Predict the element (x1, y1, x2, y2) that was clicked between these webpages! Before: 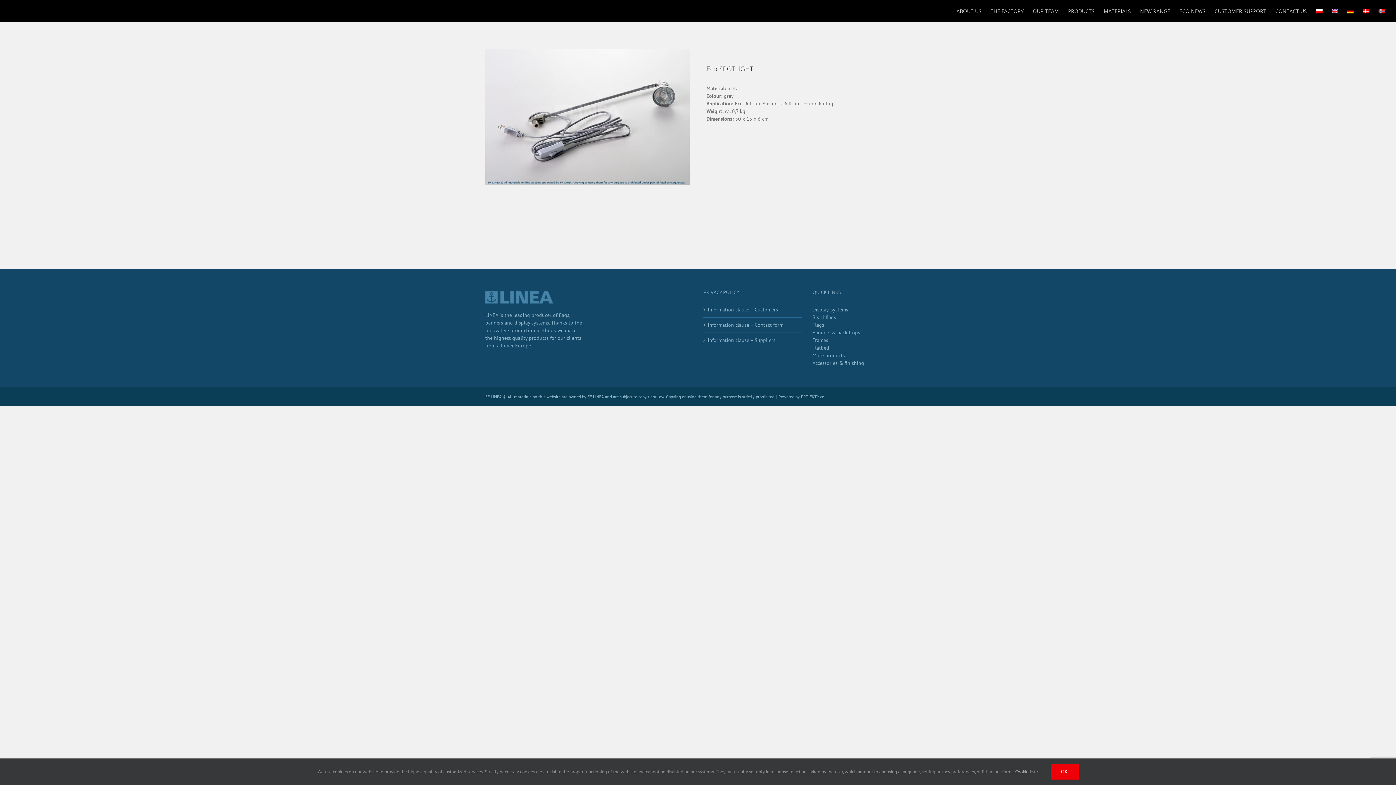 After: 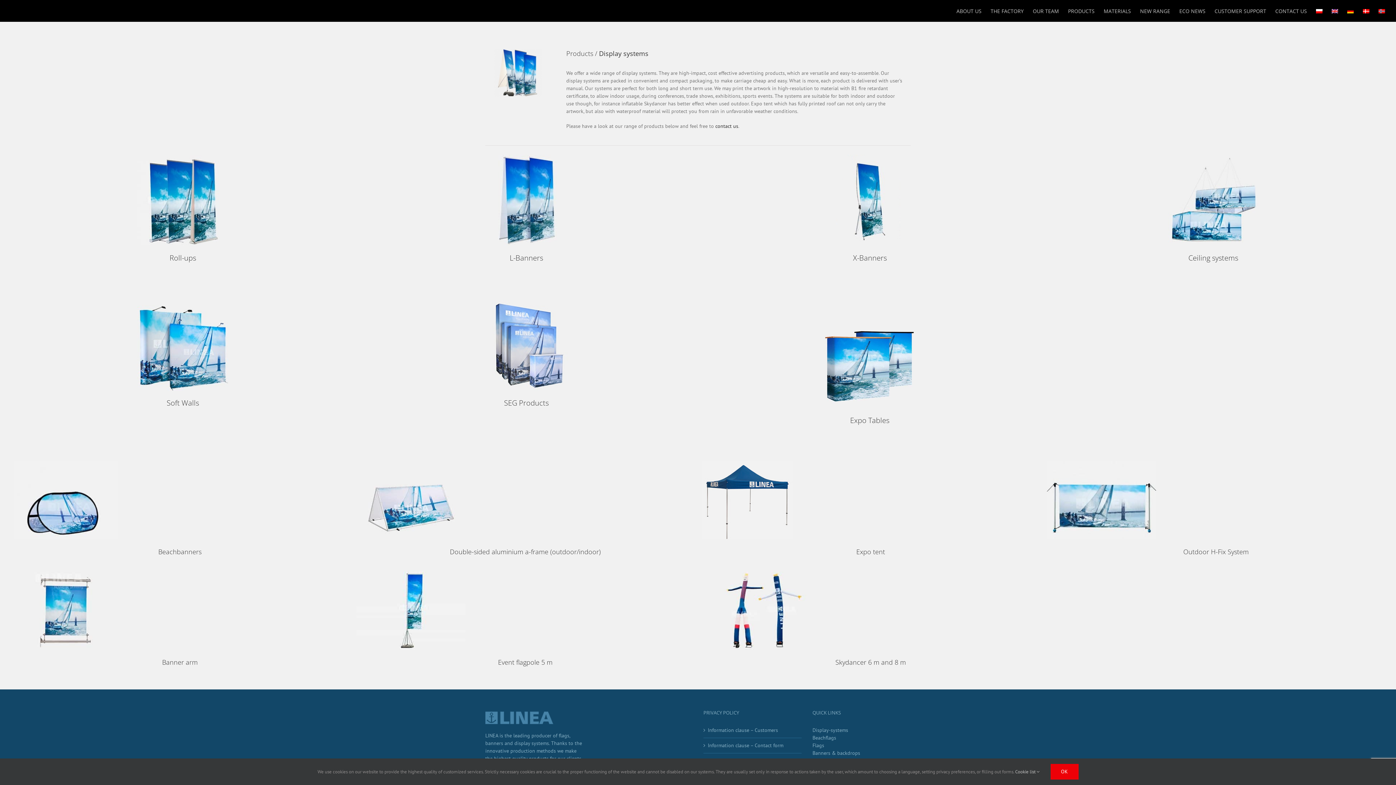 Action: label: Display-systems bbox: (812, 306, 848, 313)